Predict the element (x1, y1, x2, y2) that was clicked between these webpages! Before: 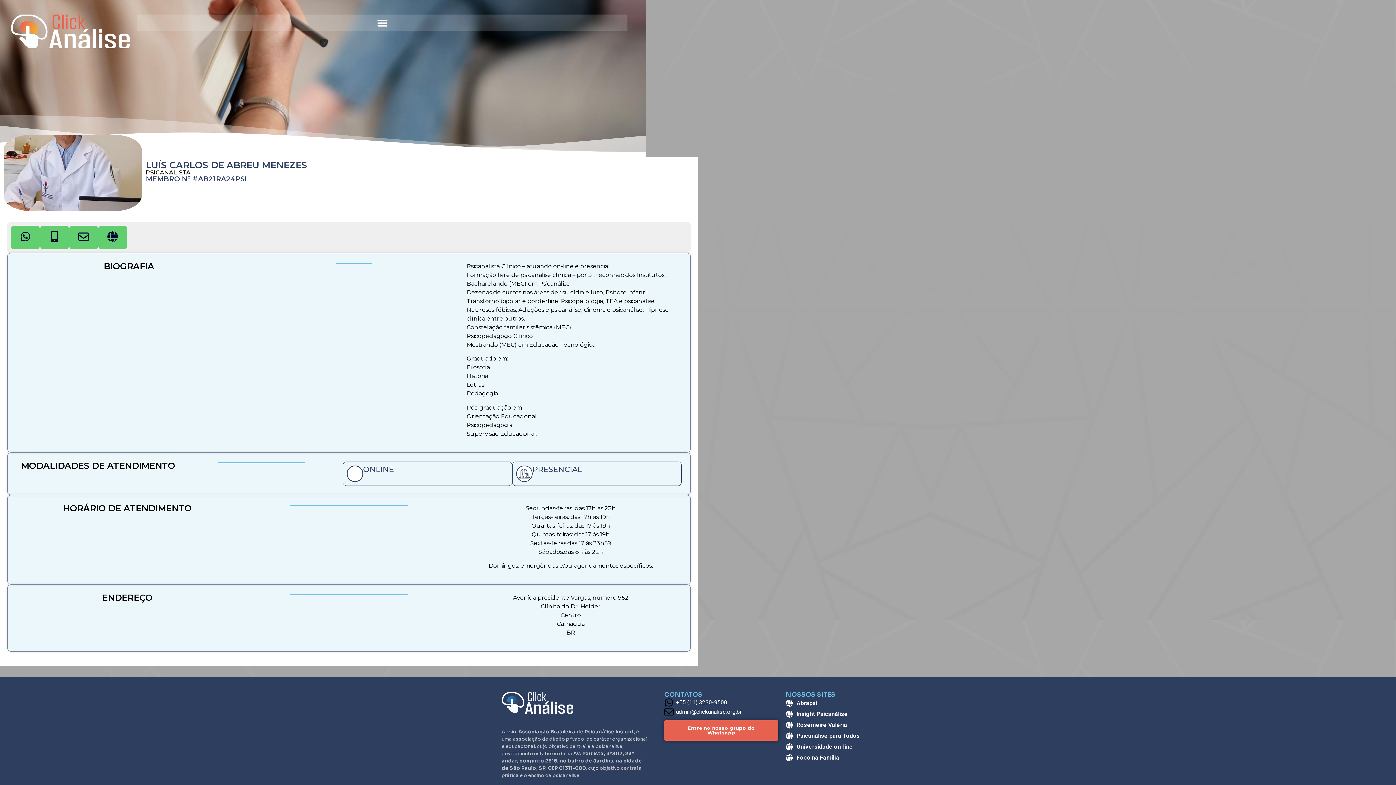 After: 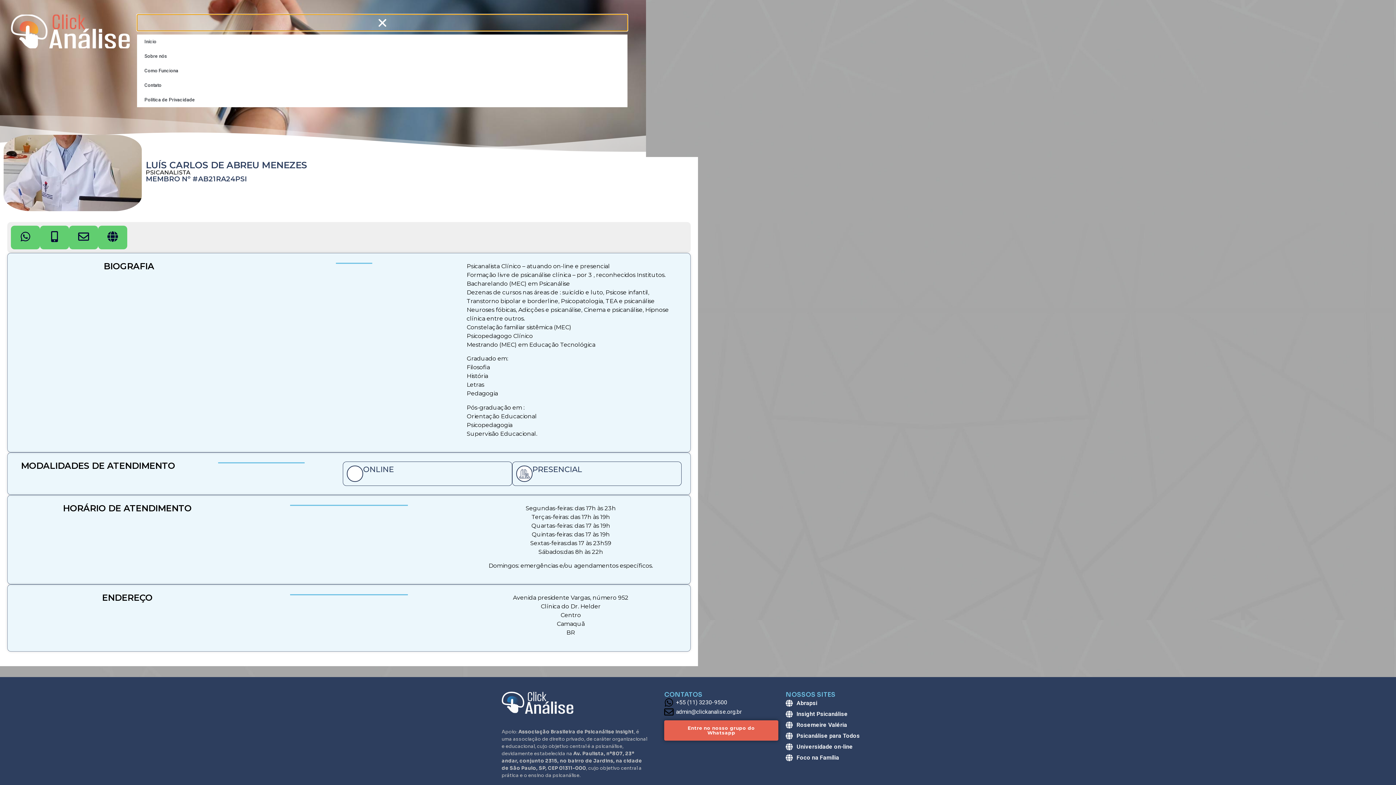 Action: label: Menu Toggle bbox: (137, 14, 627, 30)